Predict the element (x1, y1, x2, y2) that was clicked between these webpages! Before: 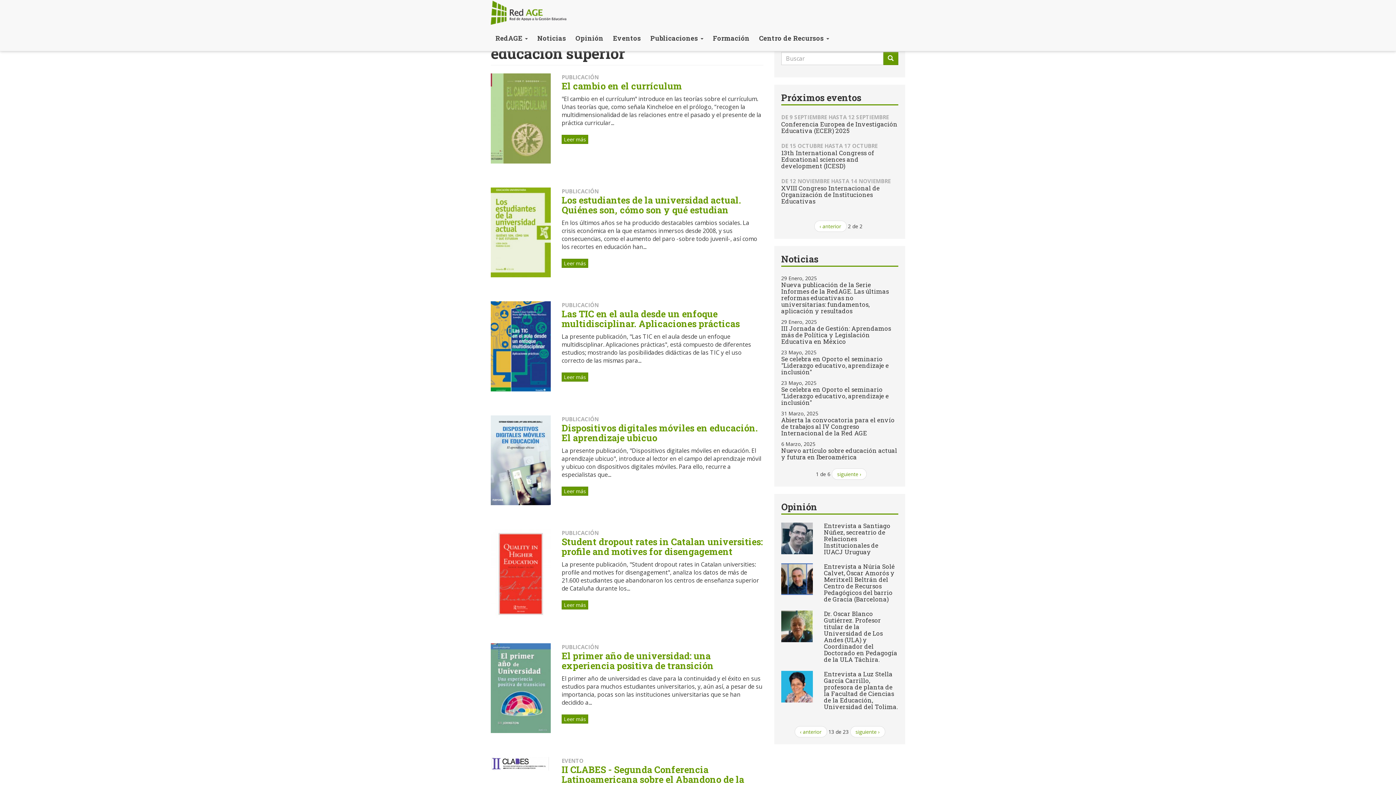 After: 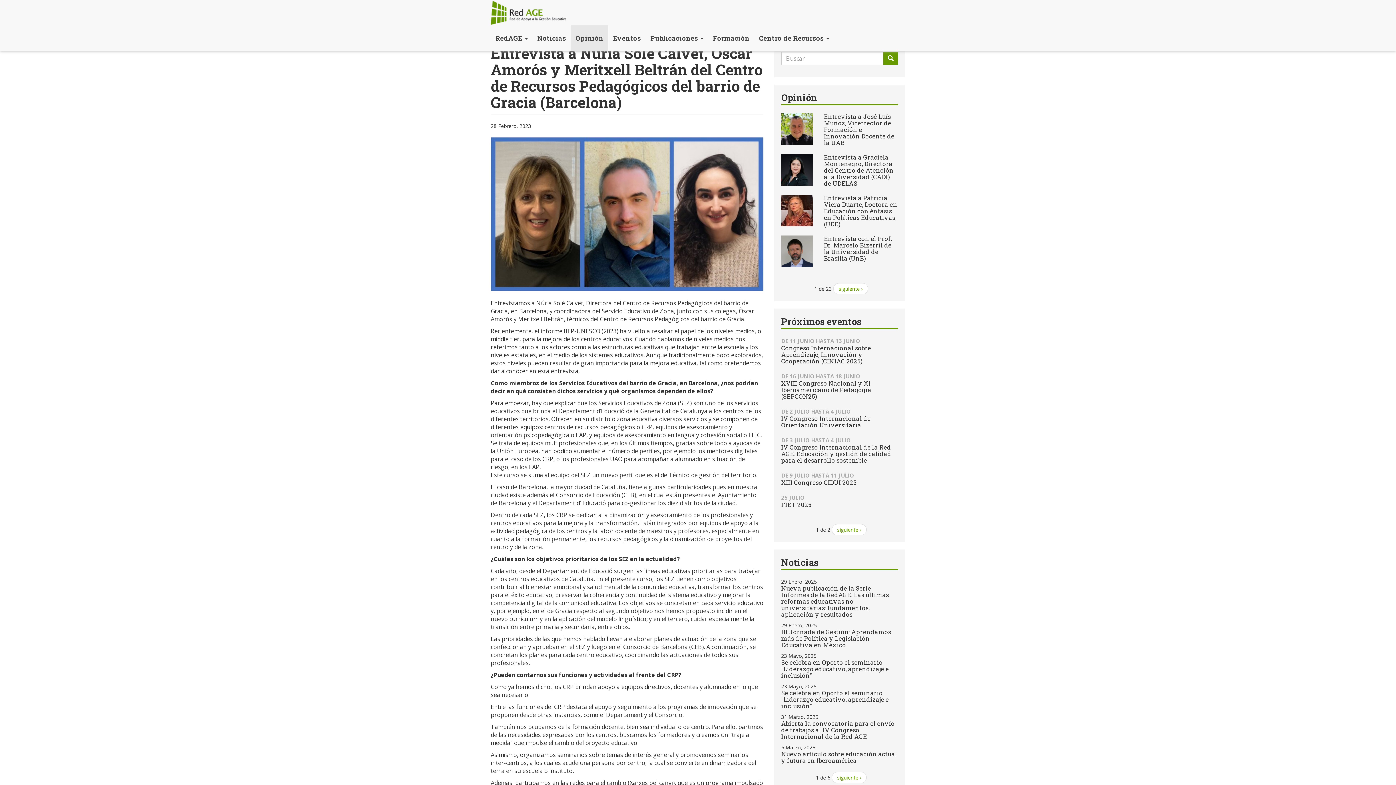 Action: bbox: (824, 562, 895, 603) label: Entrevista a Núria Solé Calvet, Òscar Amorós y Meritxell Beltrán del Centro de Recursos Pedagógicos del barrio de Gracia (Barcelona)